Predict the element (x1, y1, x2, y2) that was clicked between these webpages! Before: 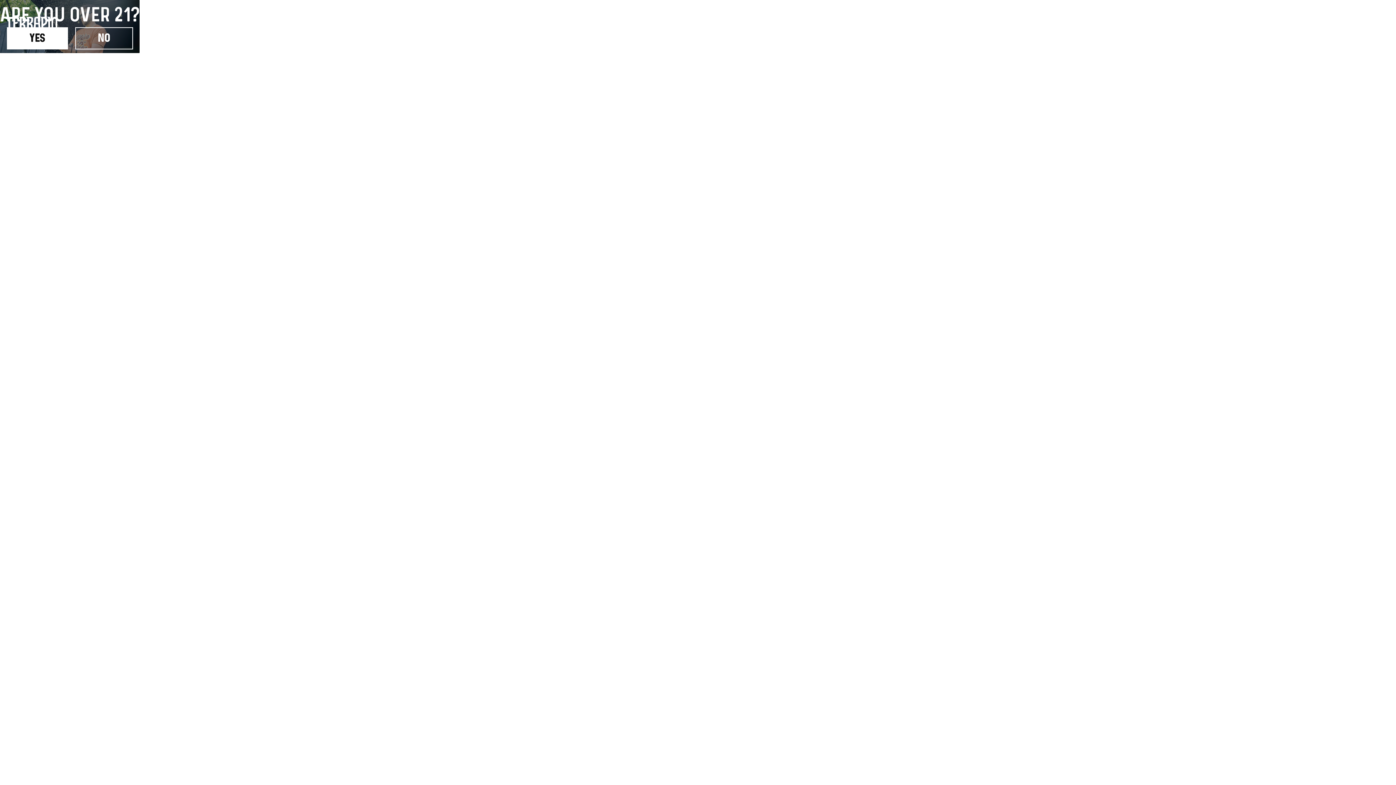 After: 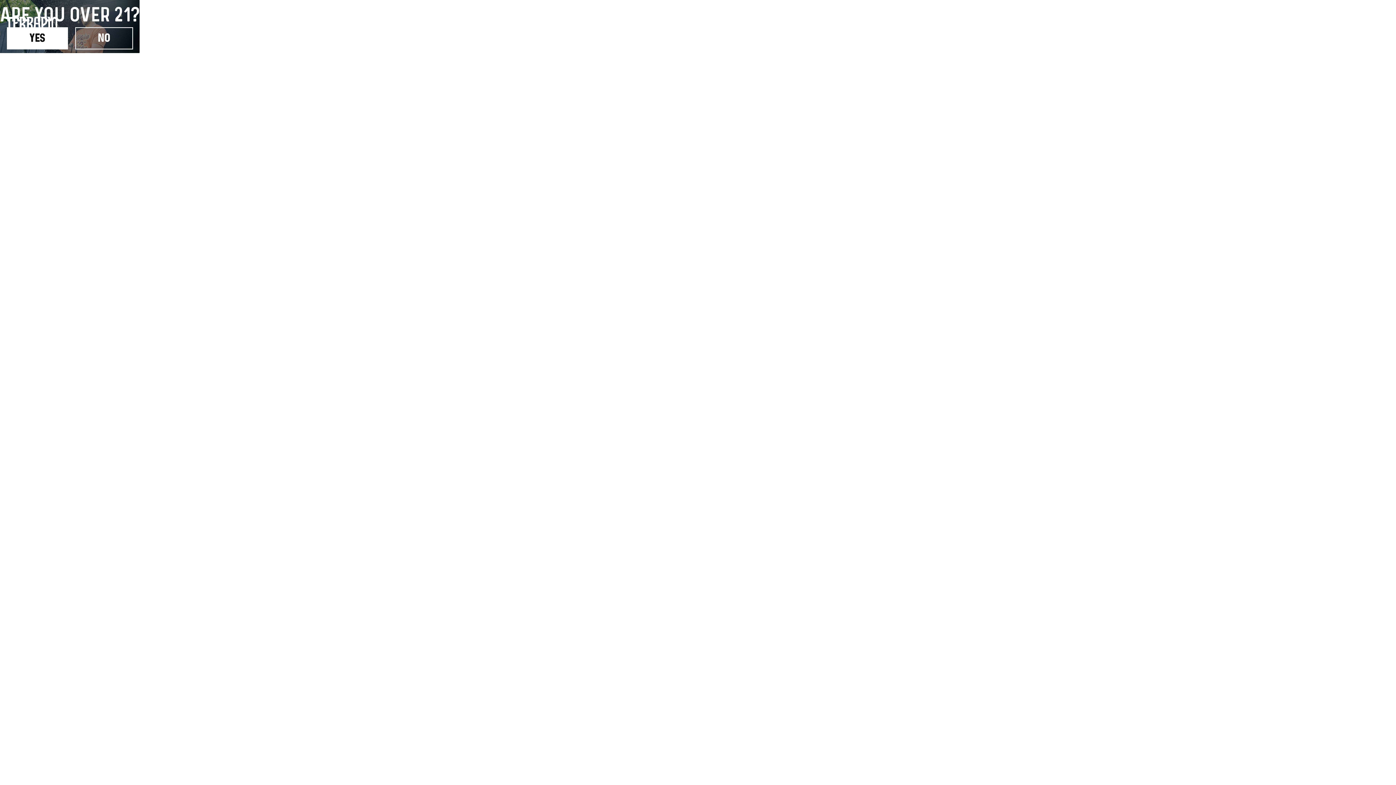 Action: label: Privacy Policy bbox: (73, 68, 125, 79)